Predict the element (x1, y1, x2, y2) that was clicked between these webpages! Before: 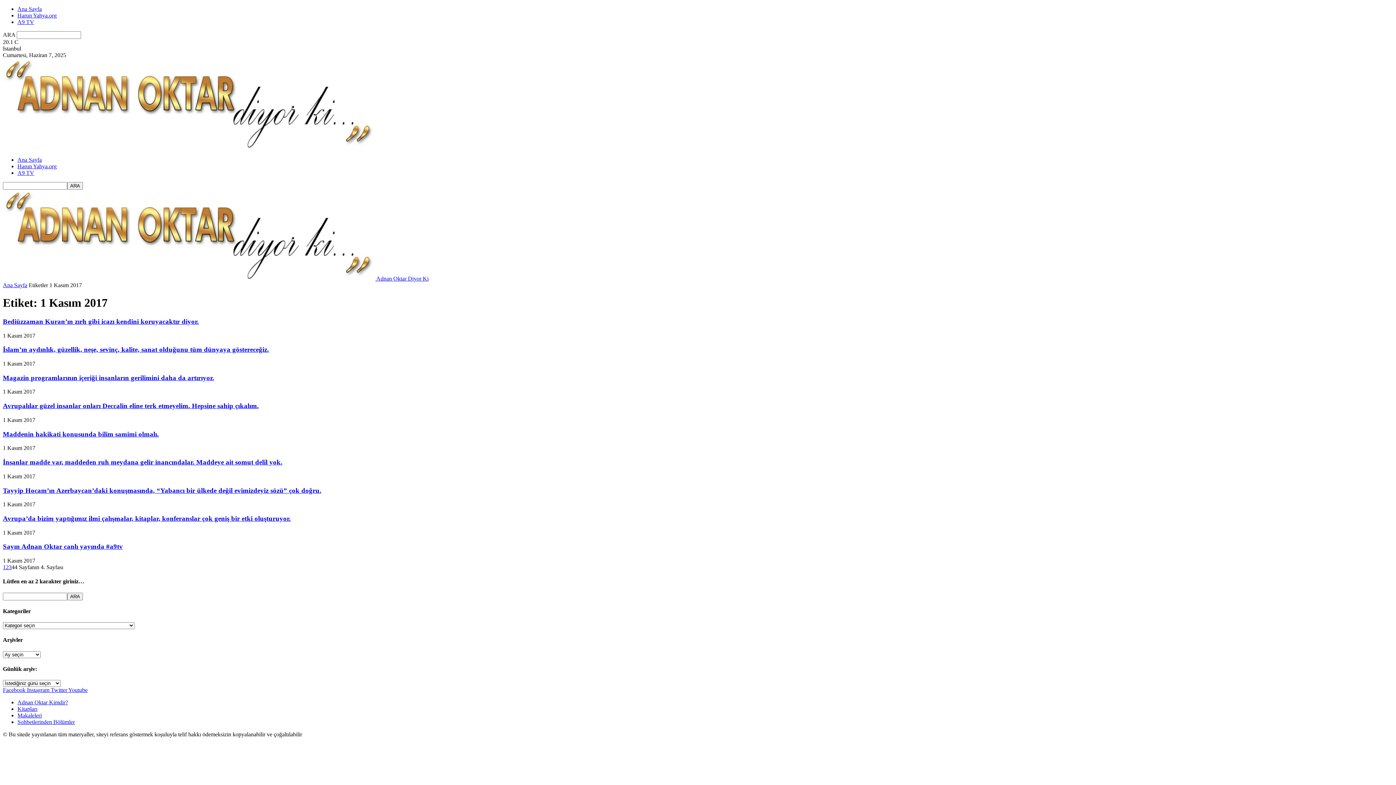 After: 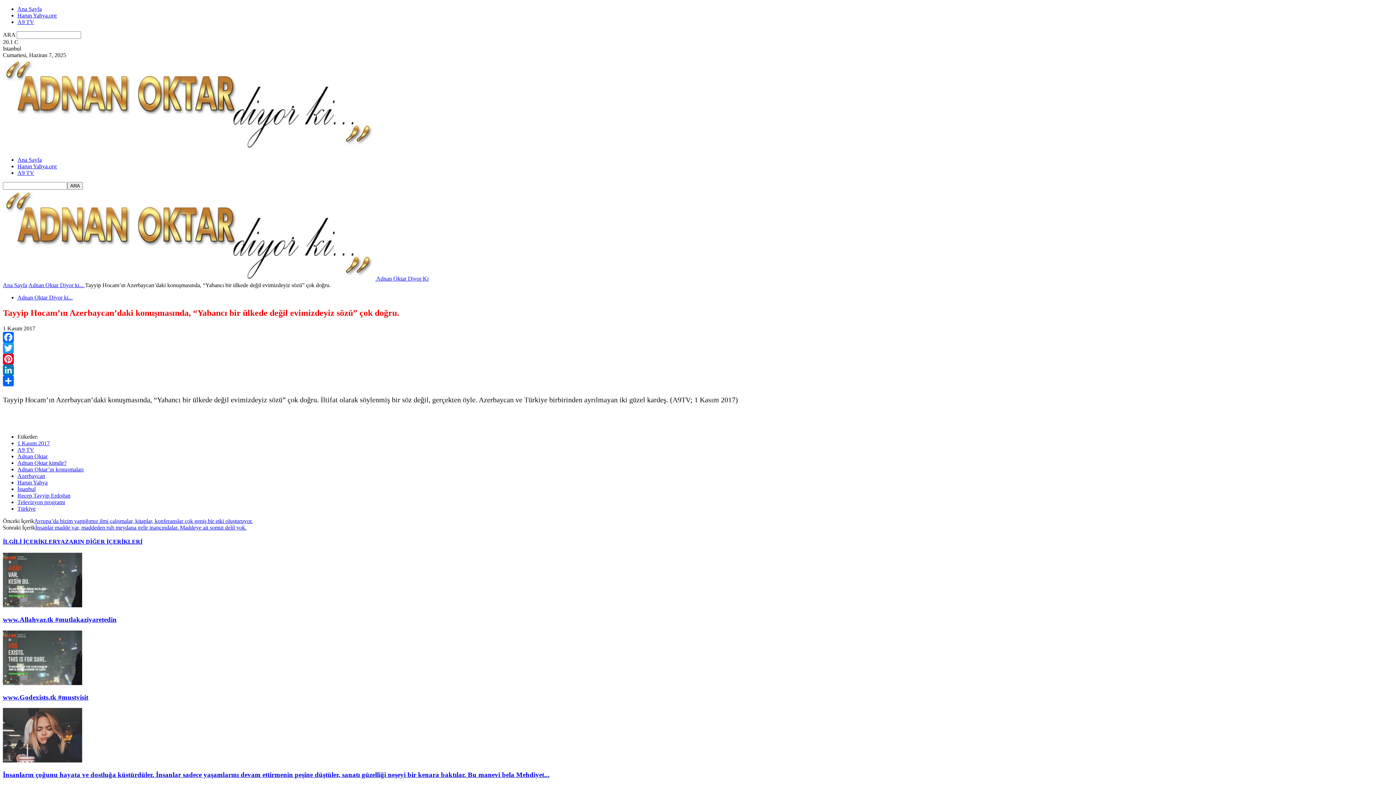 Action: label: Tayyip Hocam’ın Azerbaycan’daki konuşmasında, “Yabancı bir ülkede değil evimizdeyiz sözü” çok doğru. bbox: (2, 486, 321, 494)